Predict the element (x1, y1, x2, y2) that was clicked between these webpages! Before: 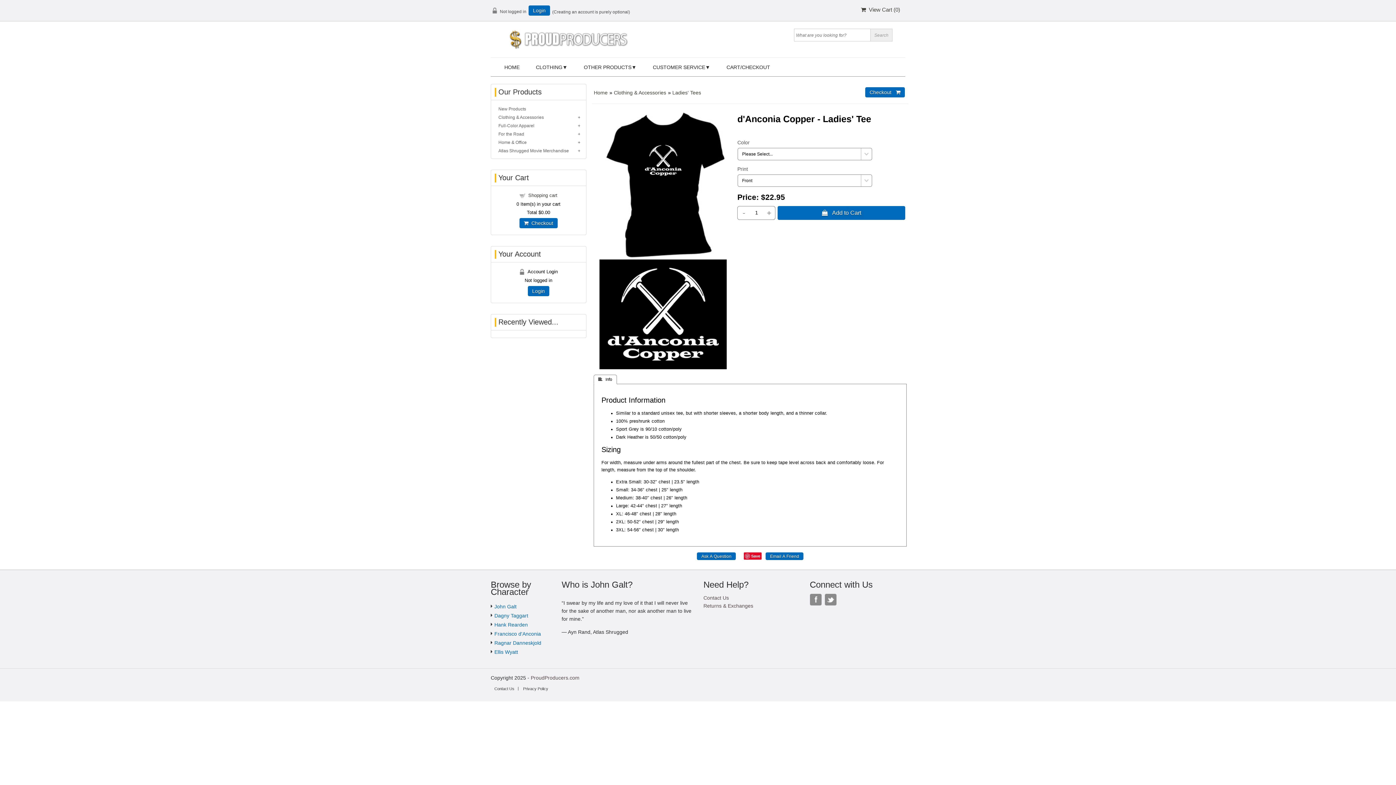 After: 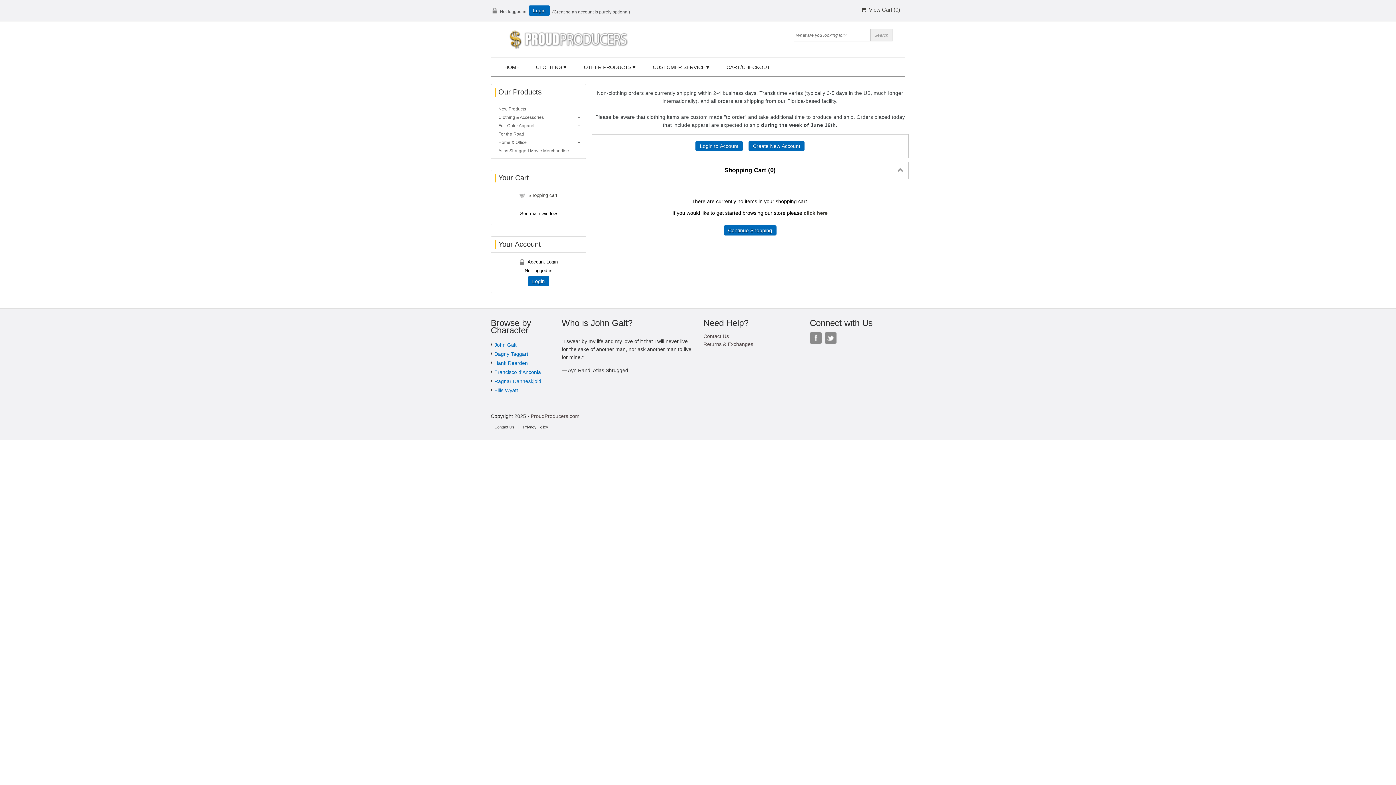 Action: label: Shopping cart bbox: (528, 192, 557, 198)